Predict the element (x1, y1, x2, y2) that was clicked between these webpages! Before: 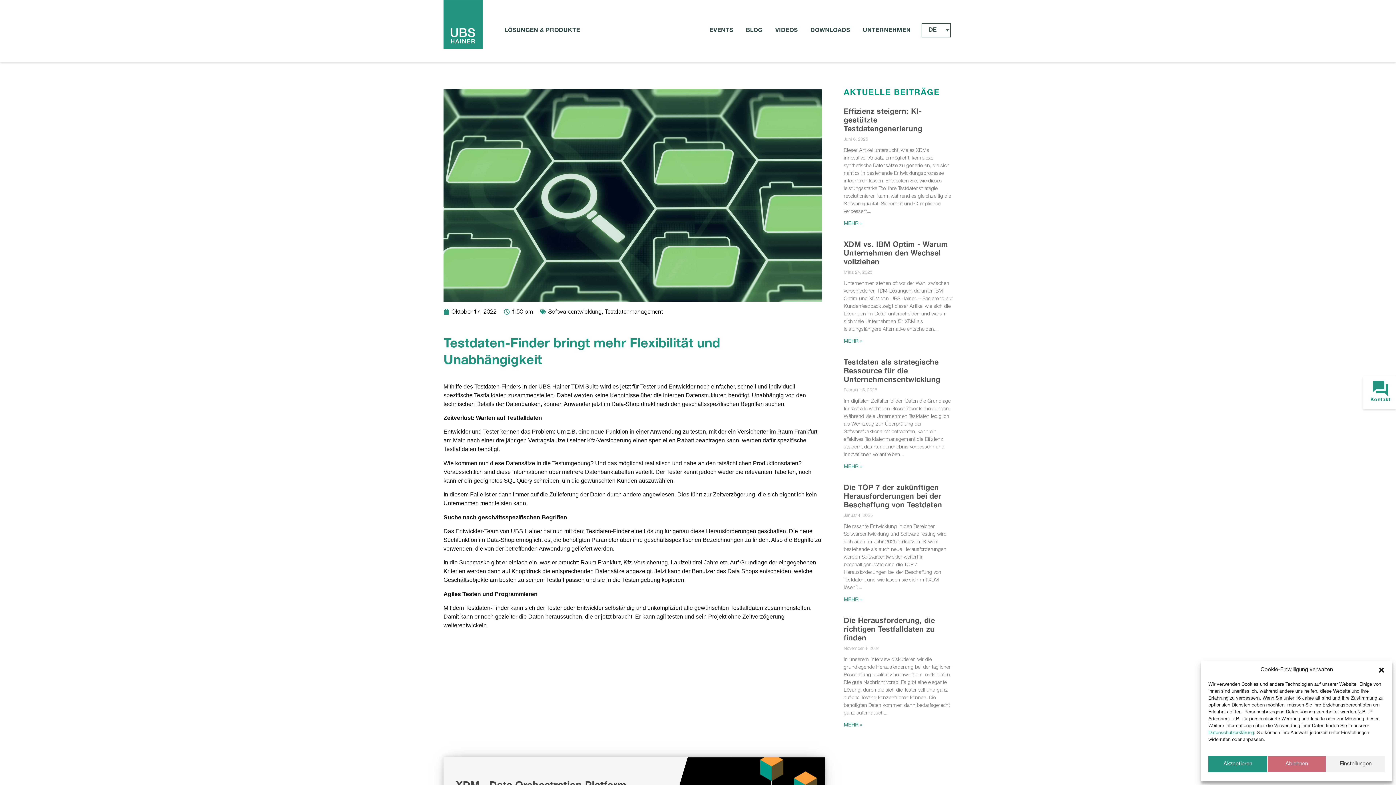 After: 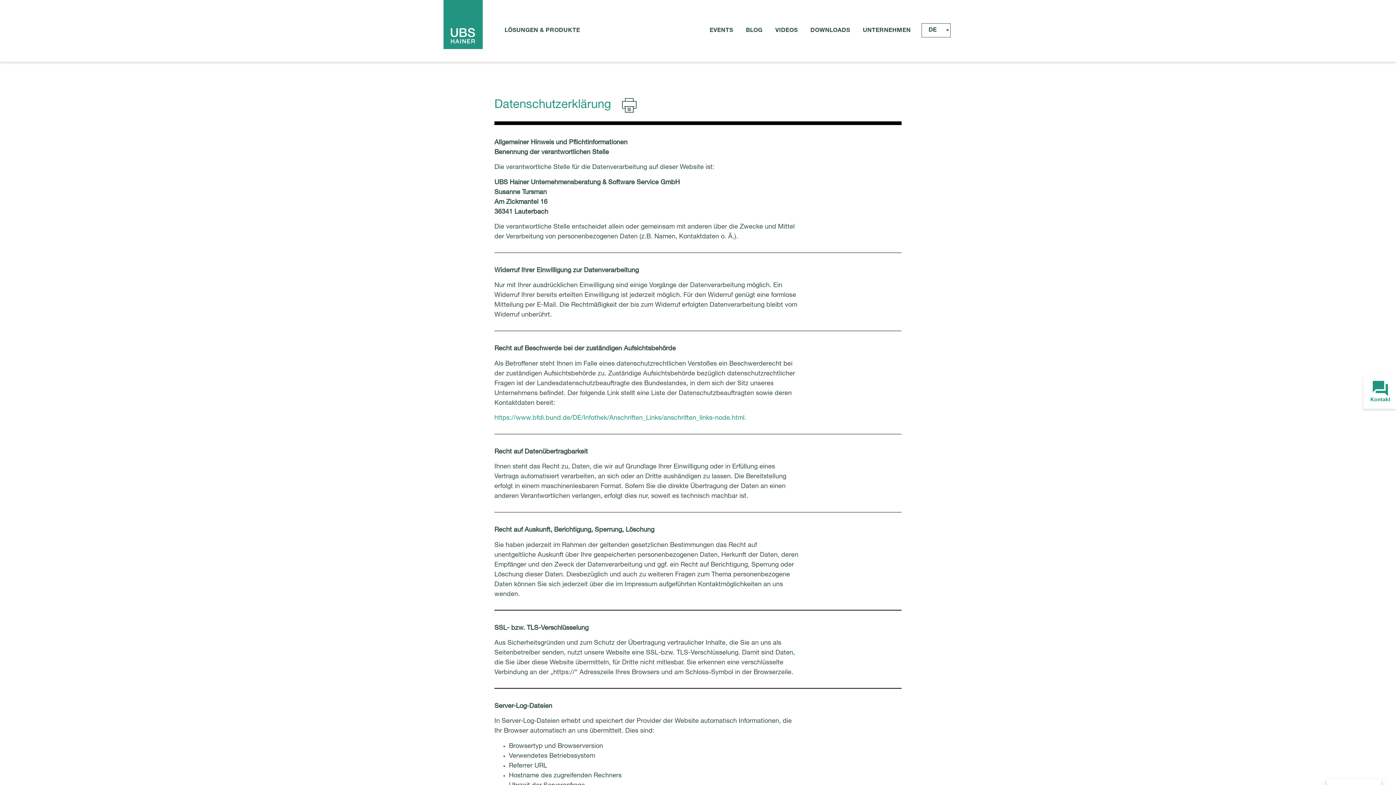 Action: label: Datenschutzerklärung bbox: (1208, 731, 1254, 735)